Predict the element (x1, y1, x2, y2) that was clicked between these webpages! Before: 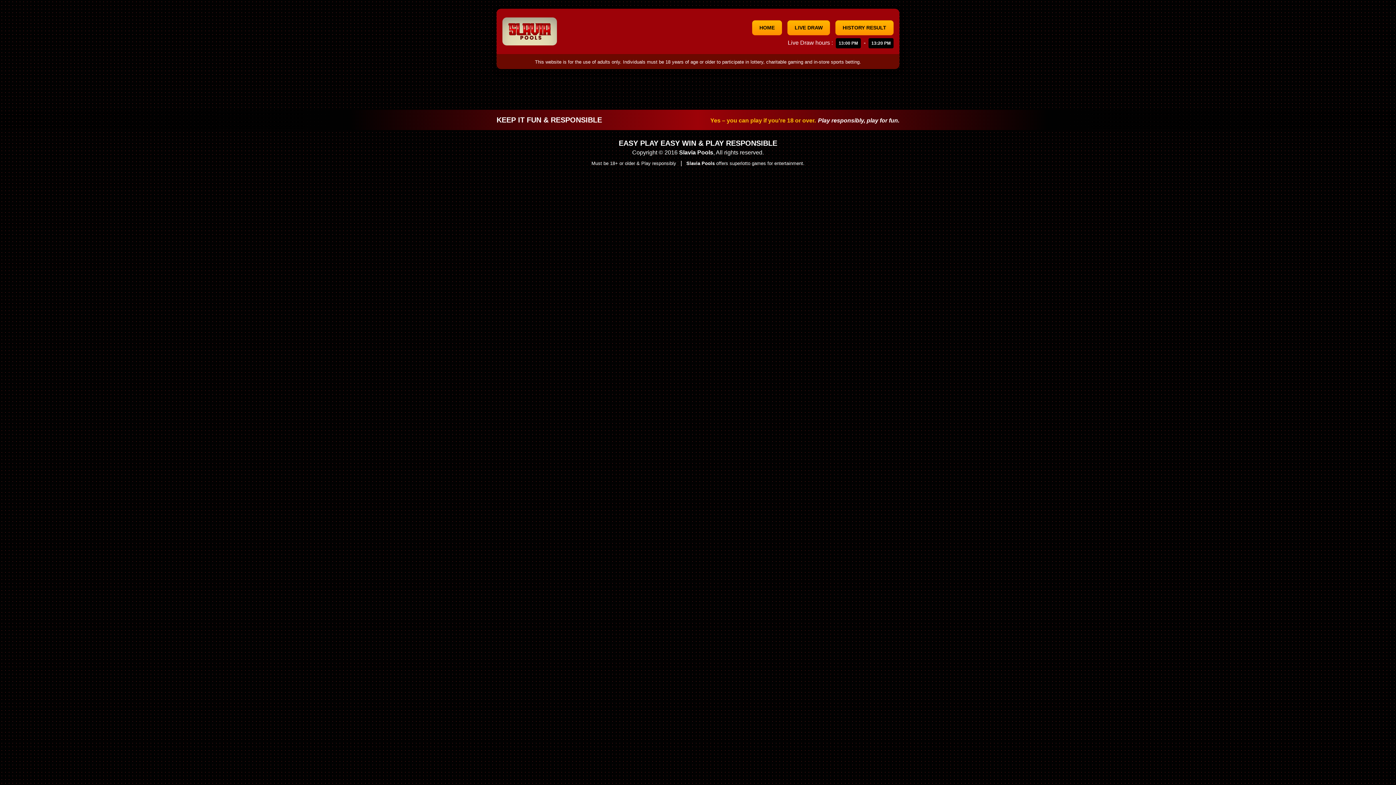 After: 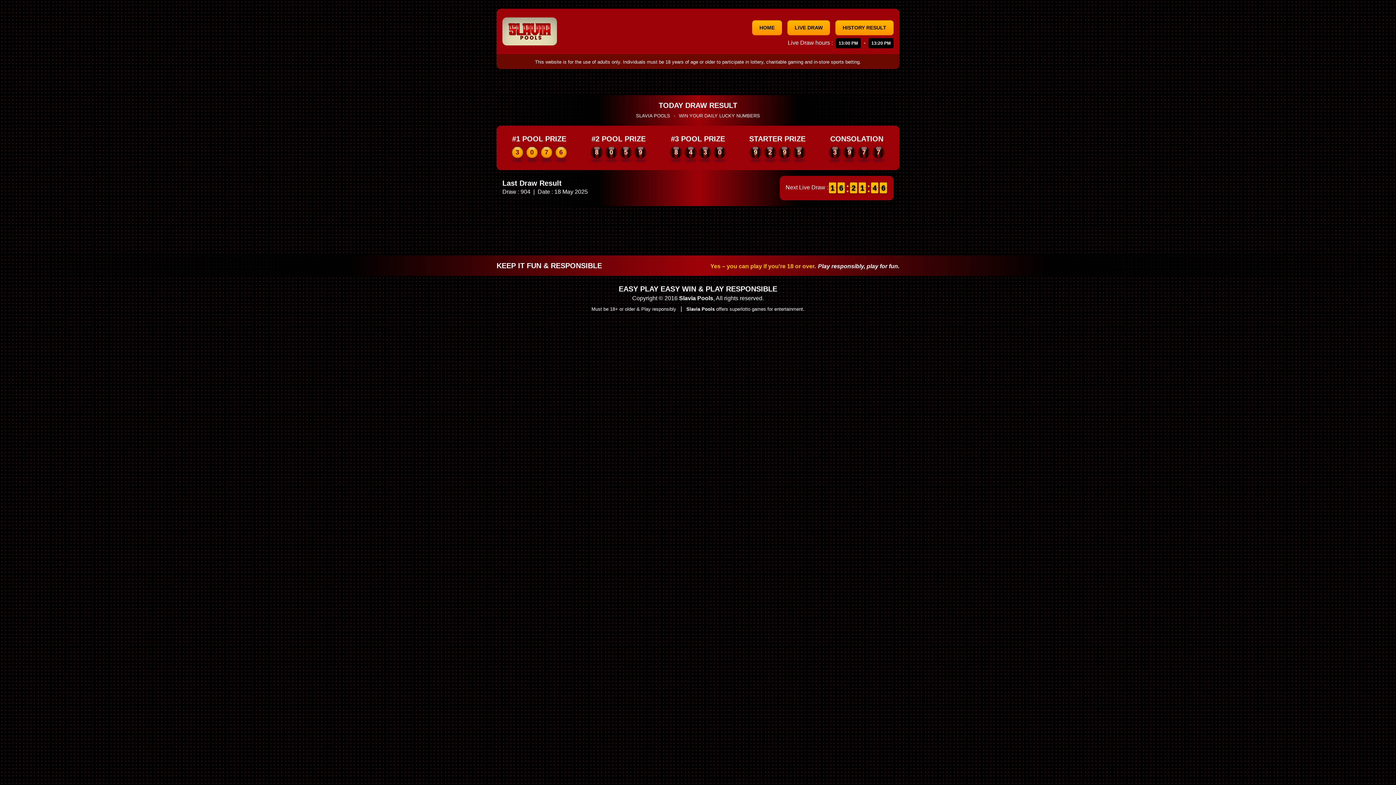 Action: bbox: (787, 20, 830, 35) label: LIVE DRAW